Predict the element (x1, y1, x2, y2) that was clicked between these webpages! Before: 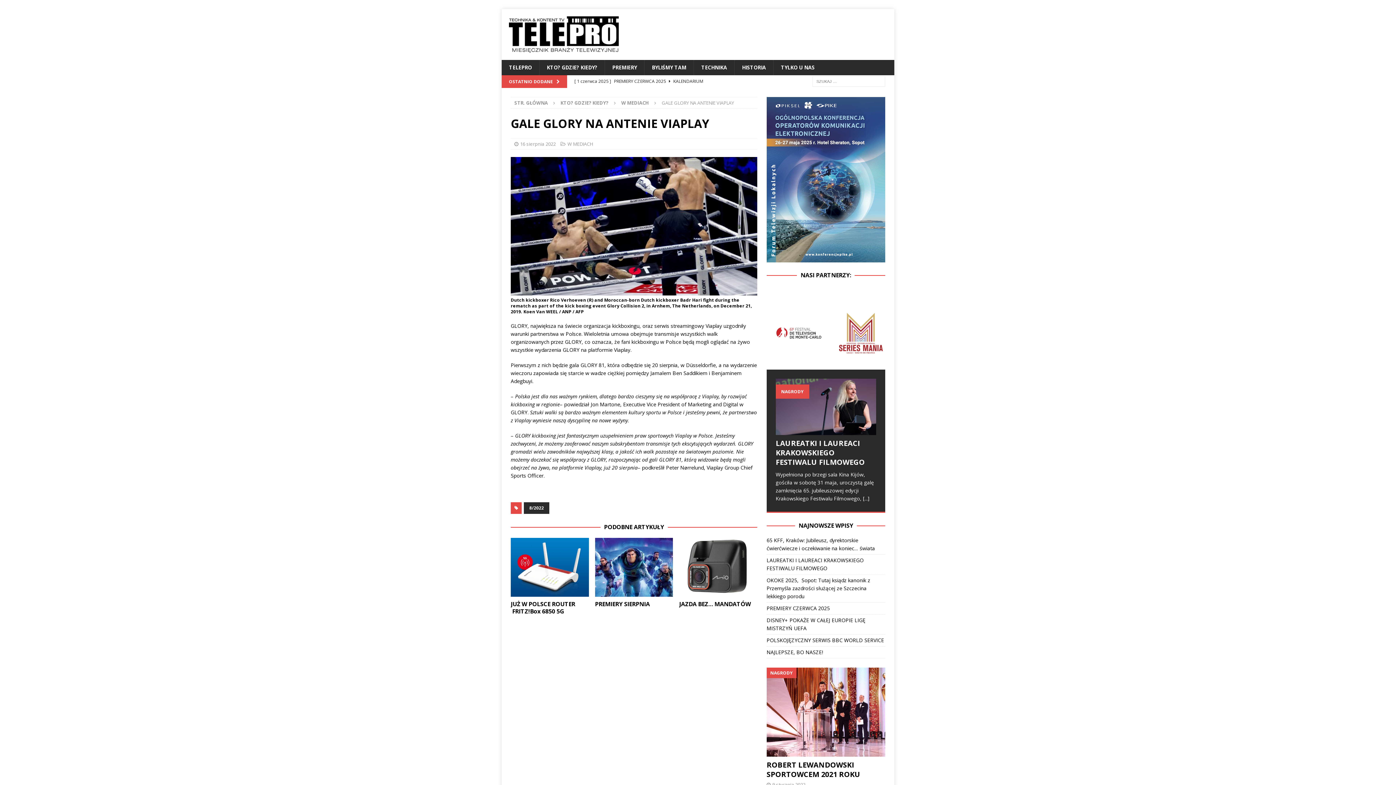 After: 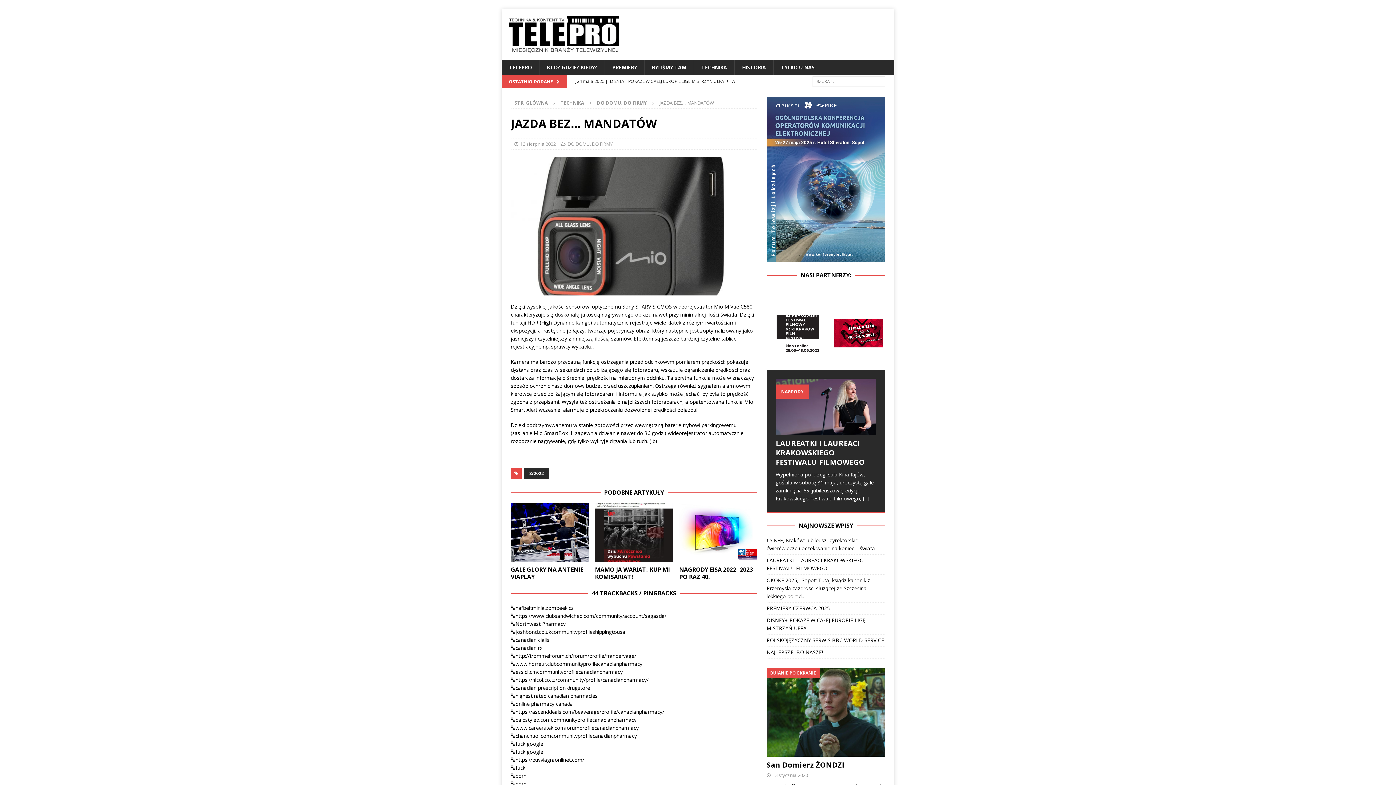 Action: label: JAZDA BEZ… MANDATÓW bbox: (679, 600, 750, 608)